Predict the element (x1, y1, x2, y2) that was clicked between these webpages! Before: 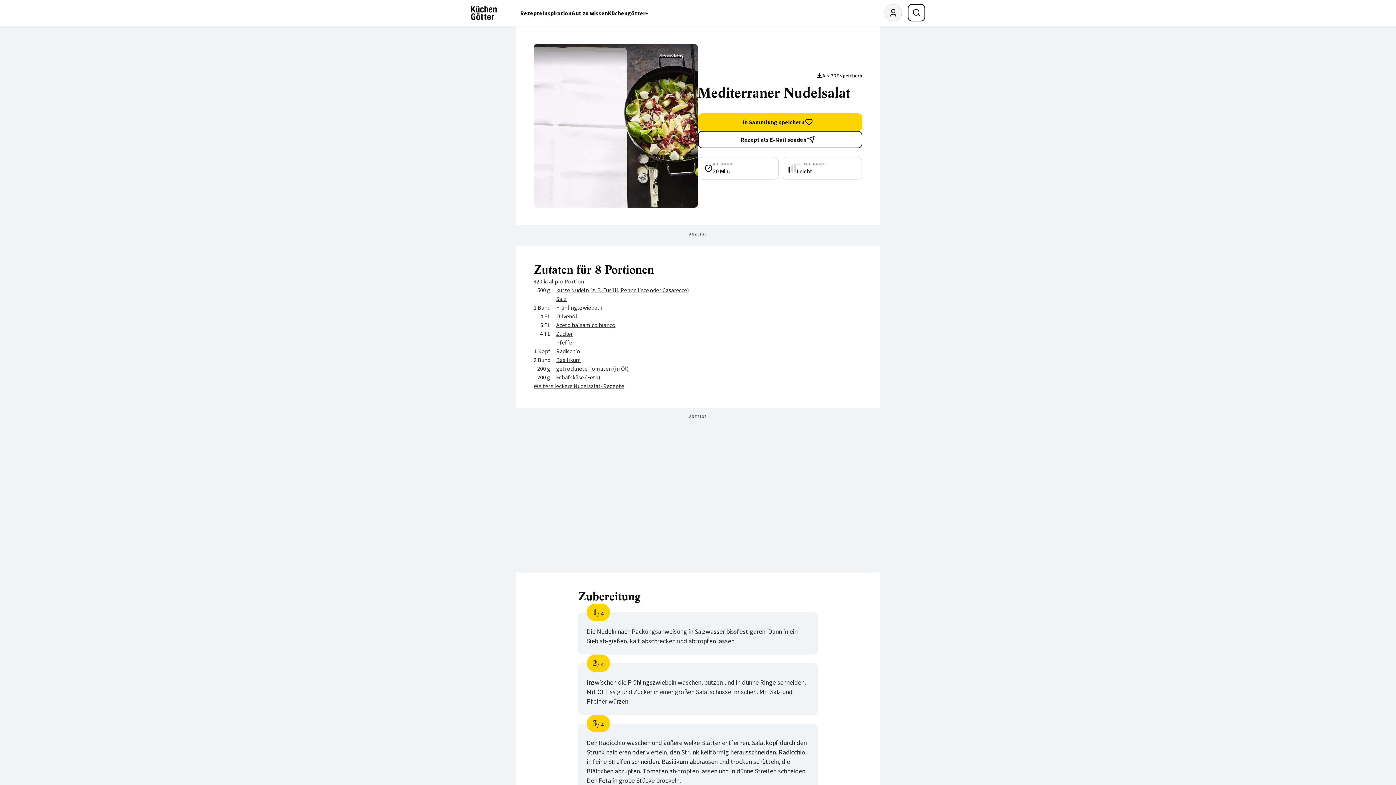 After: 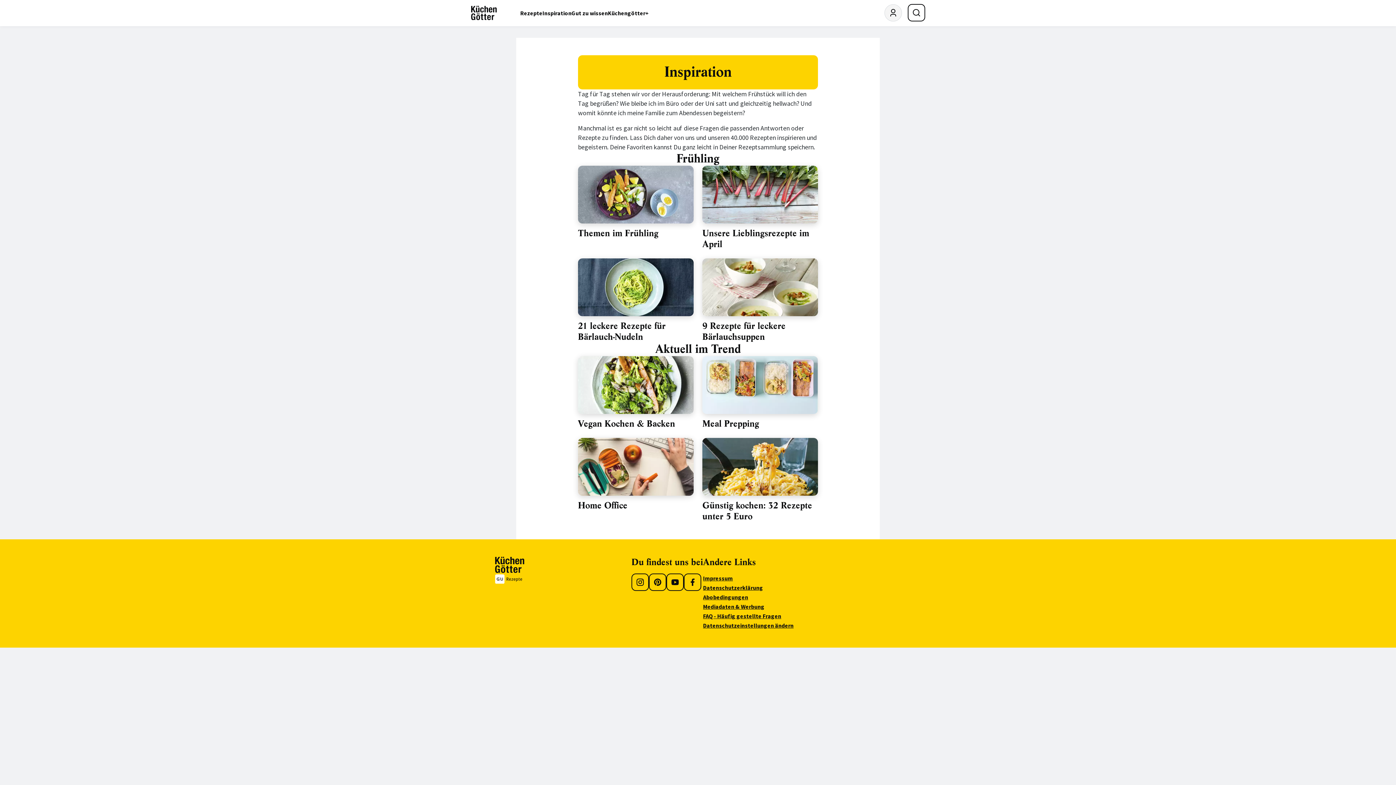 Action: label: Inspiration bbox: (542, 0, 571, 26)